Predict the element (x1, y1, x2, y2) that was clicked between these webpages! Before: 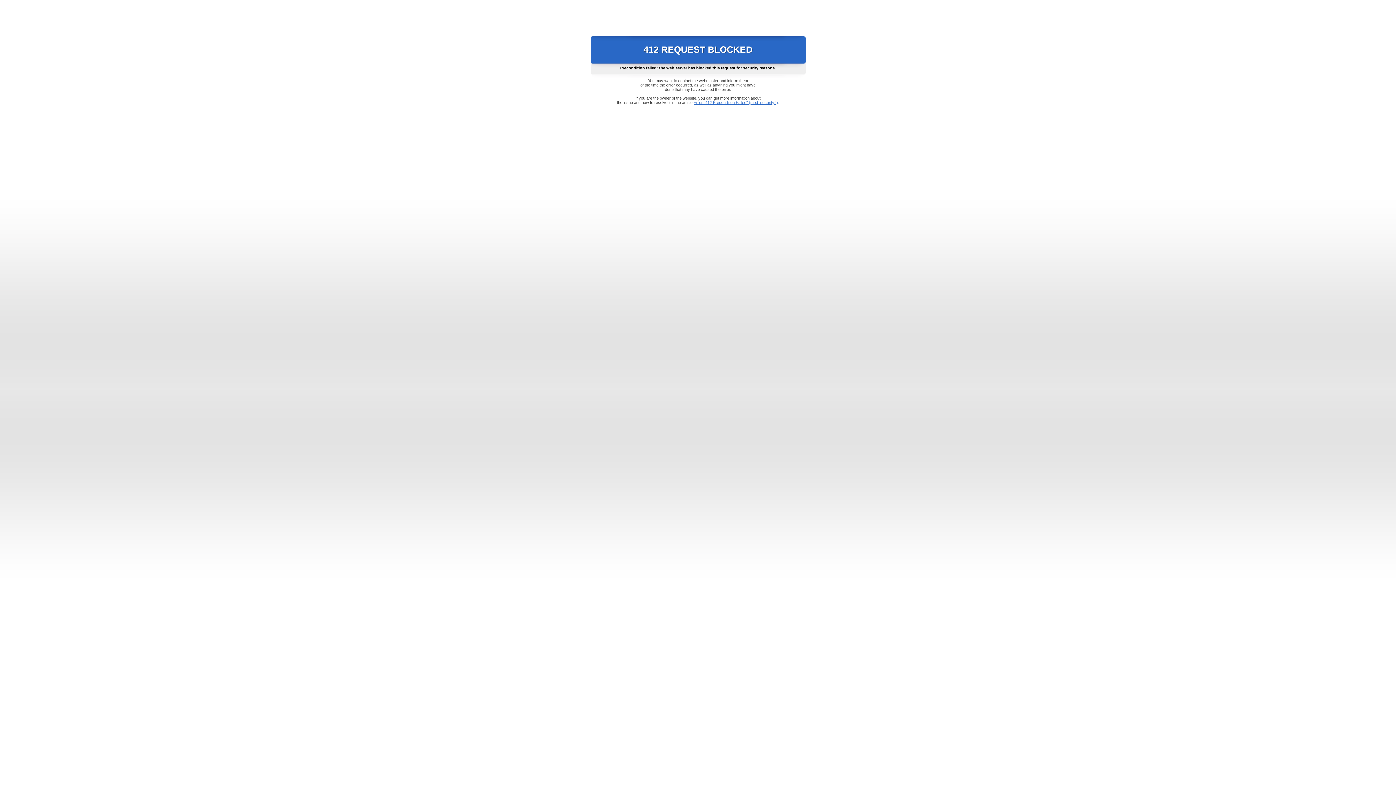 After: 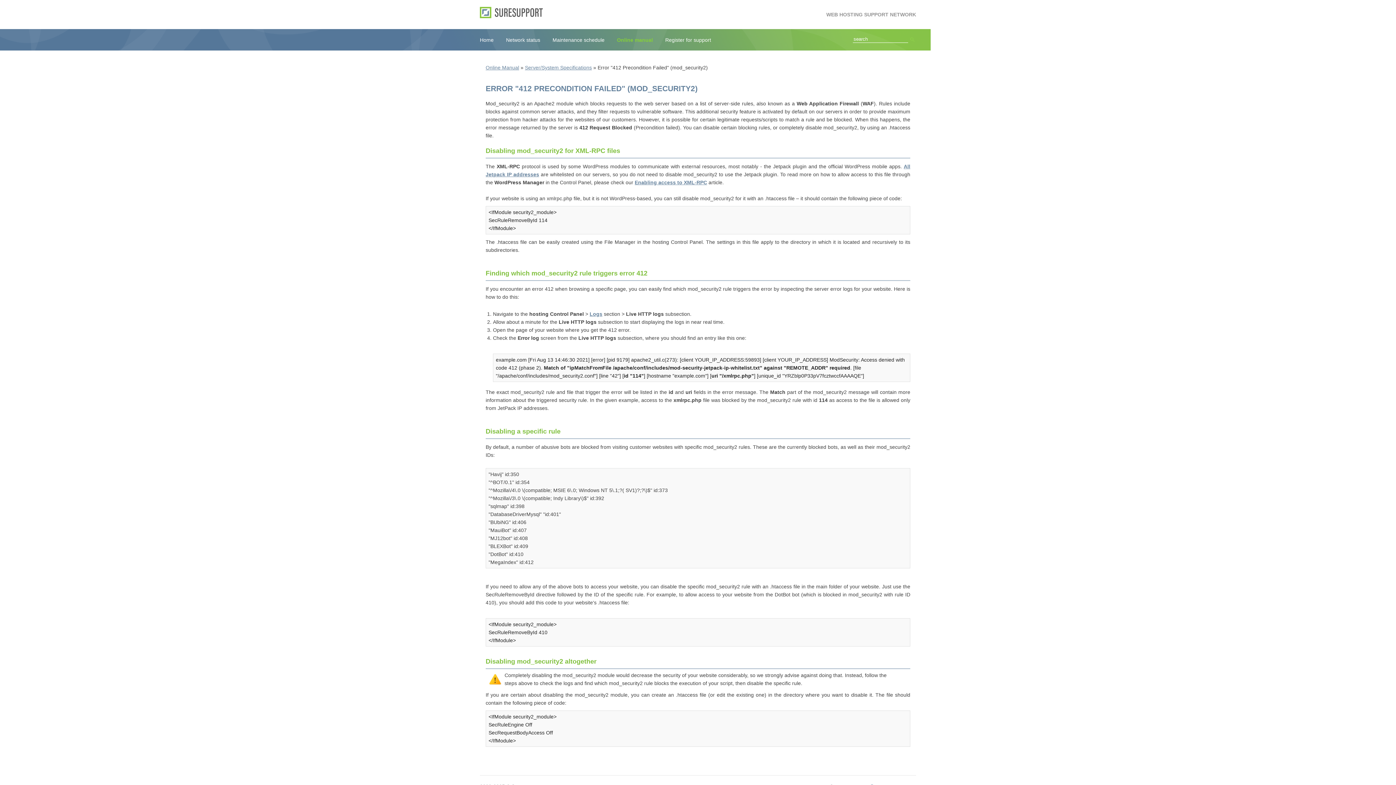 Action: bbox: (693, 100, 778, 104) label: Error "412 Precondition Failed" (mod_security2)